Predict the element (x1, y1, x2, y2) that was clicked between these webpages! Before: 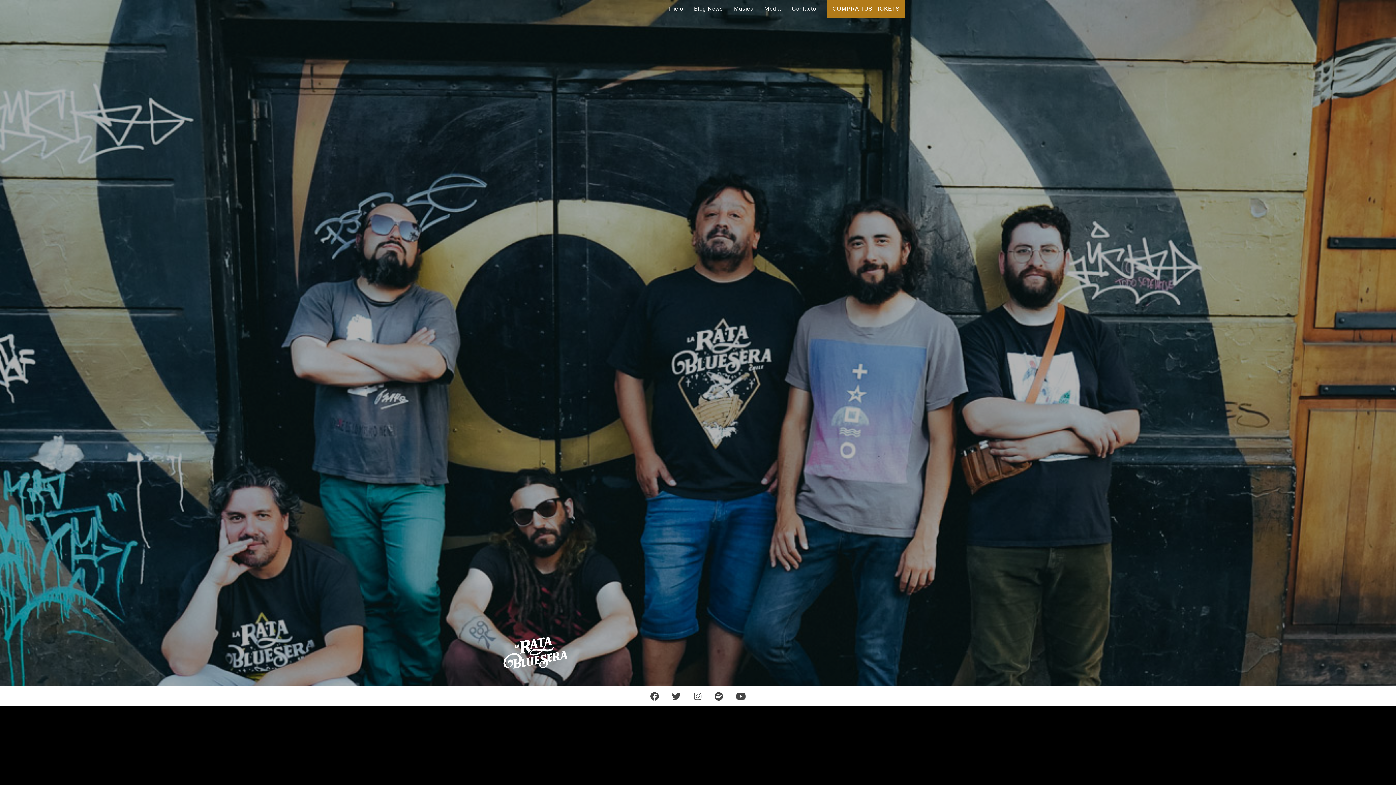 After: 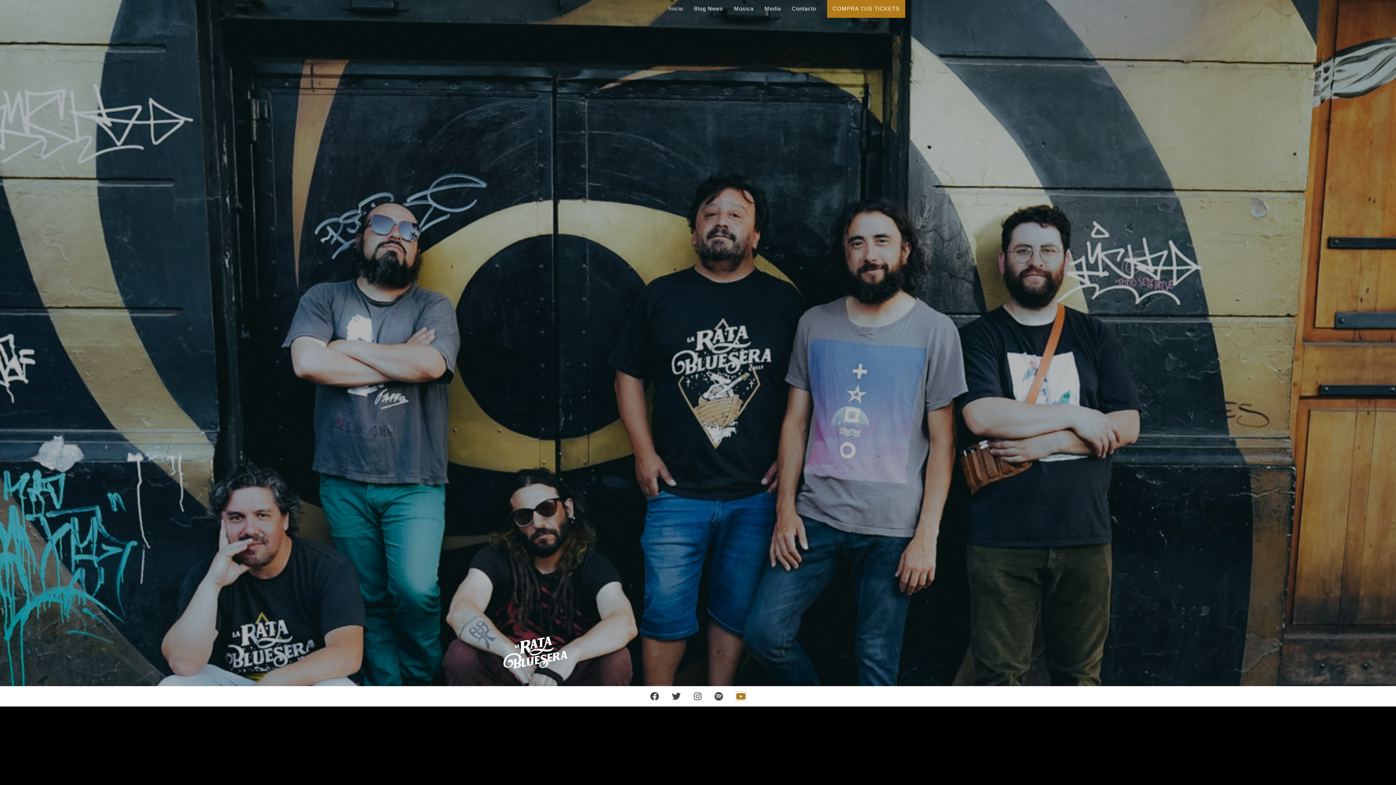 Action: bbox: (736, 694, 746, 700)